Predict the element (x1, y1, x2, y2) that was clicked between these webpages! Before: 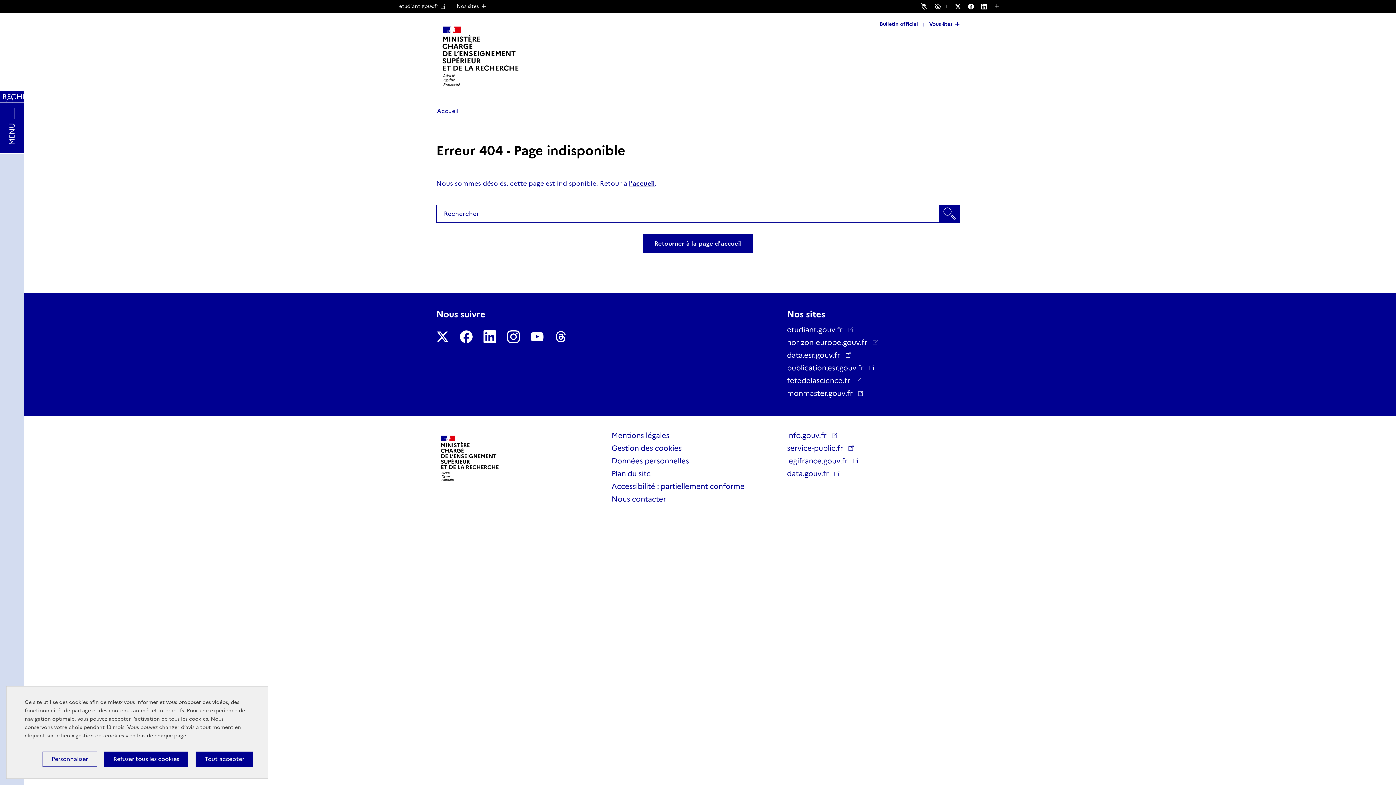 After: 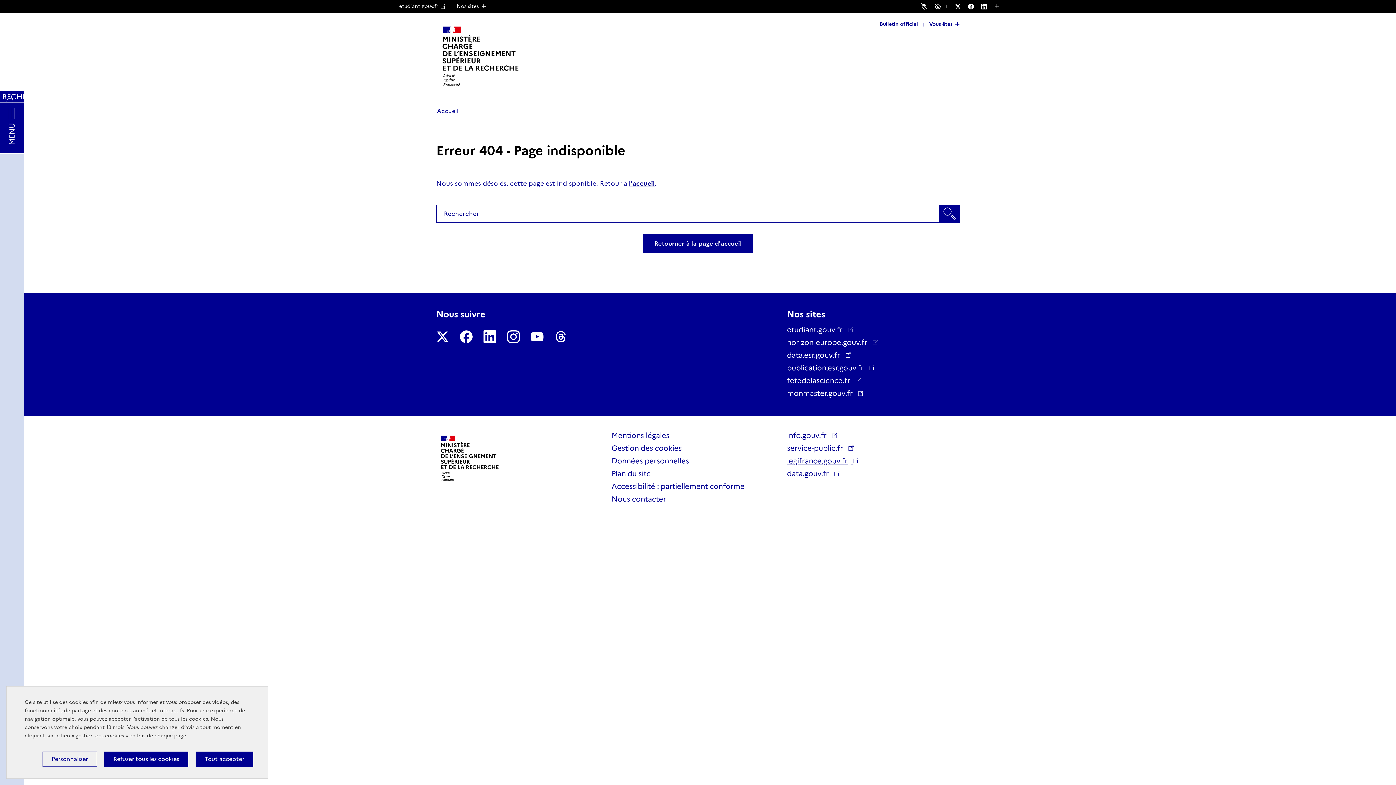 Action: label: legifrance.gouv.fr  bbox: (787, 456, 858, 465)